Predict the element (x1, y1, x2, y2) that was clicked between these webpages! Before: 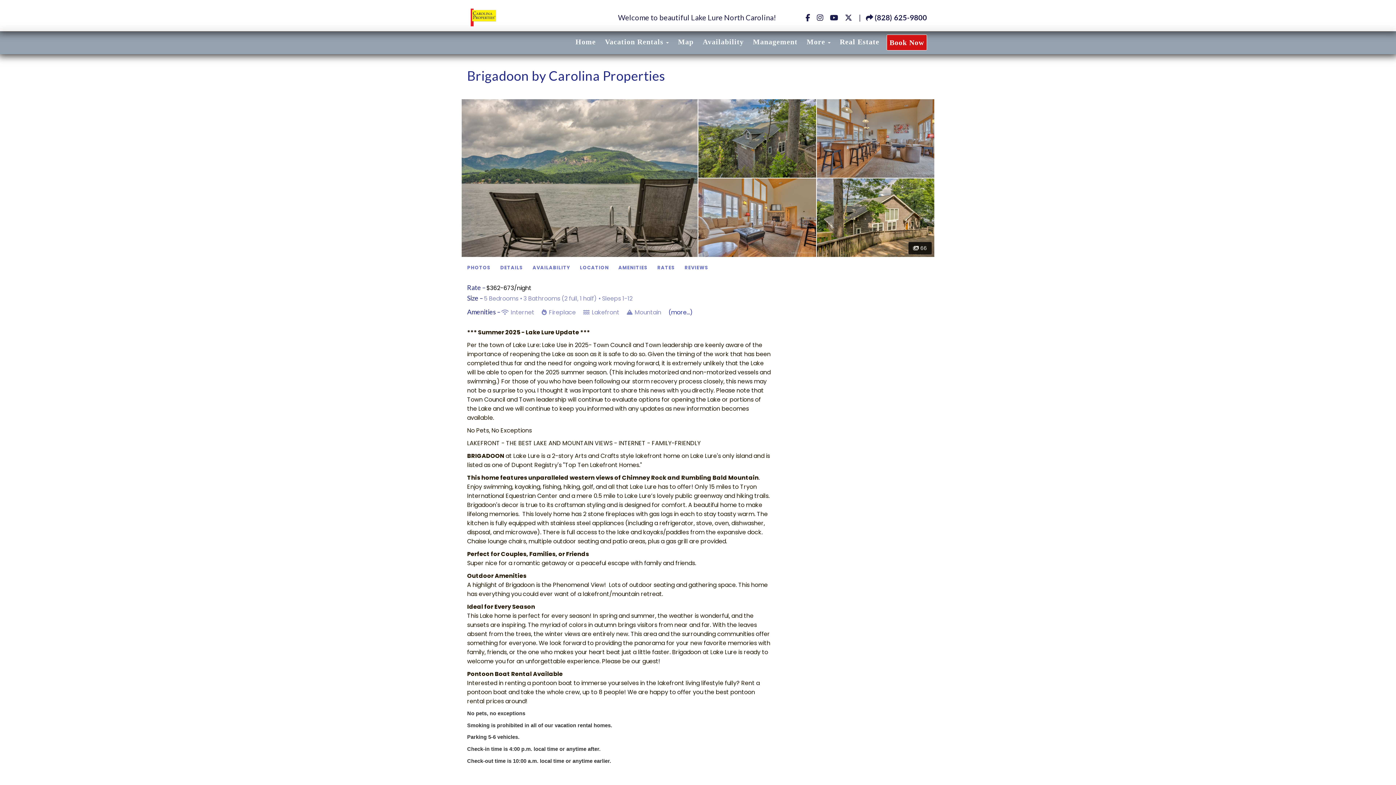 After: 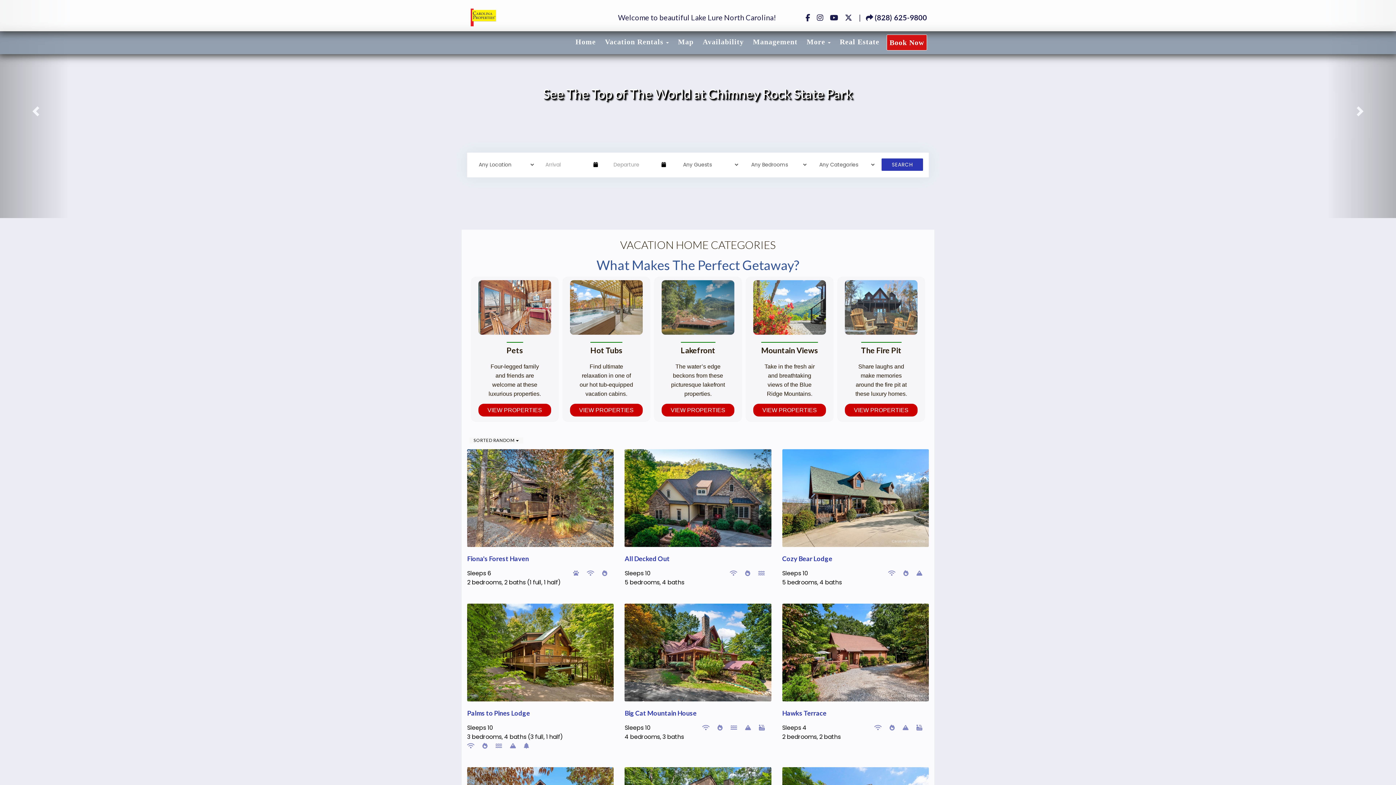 Action: bbox: (467, 1, 621, 33)